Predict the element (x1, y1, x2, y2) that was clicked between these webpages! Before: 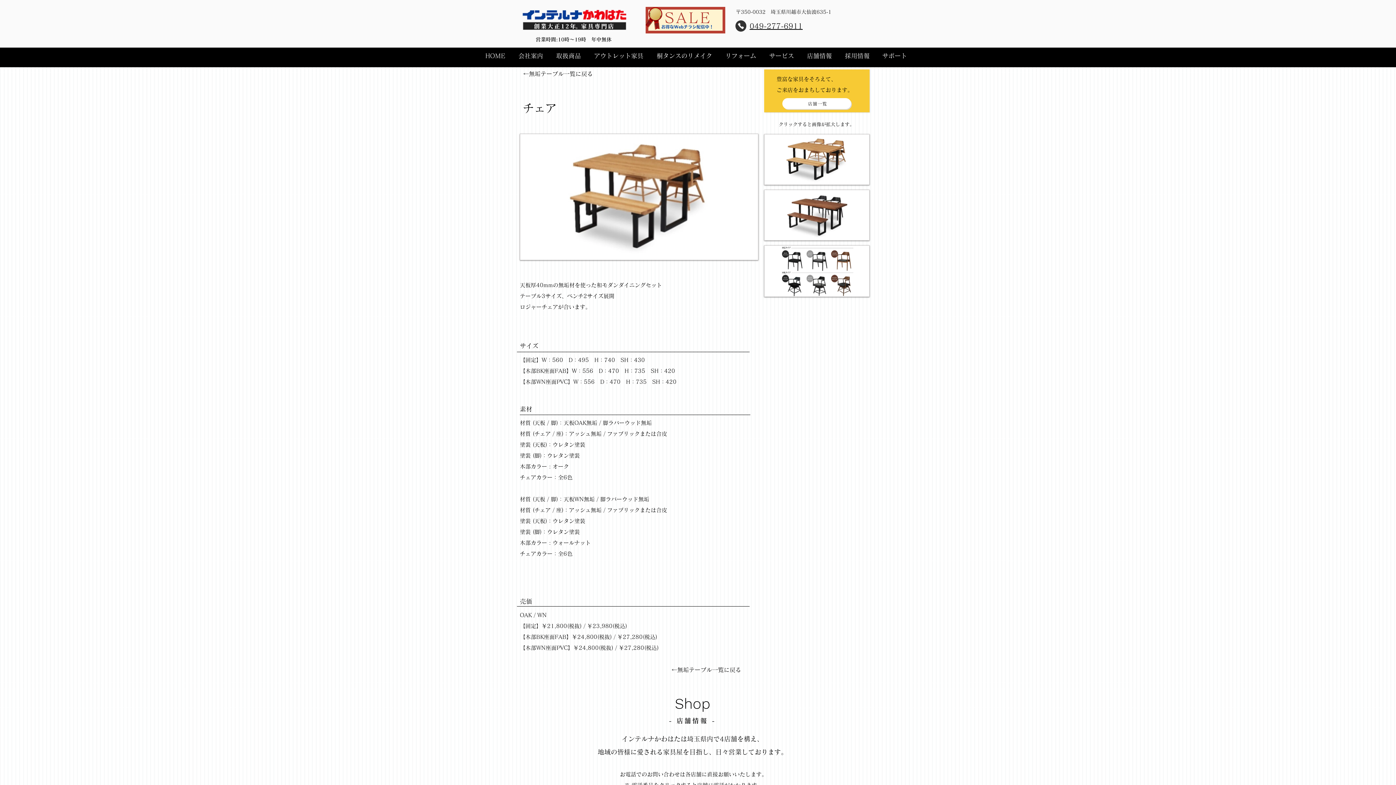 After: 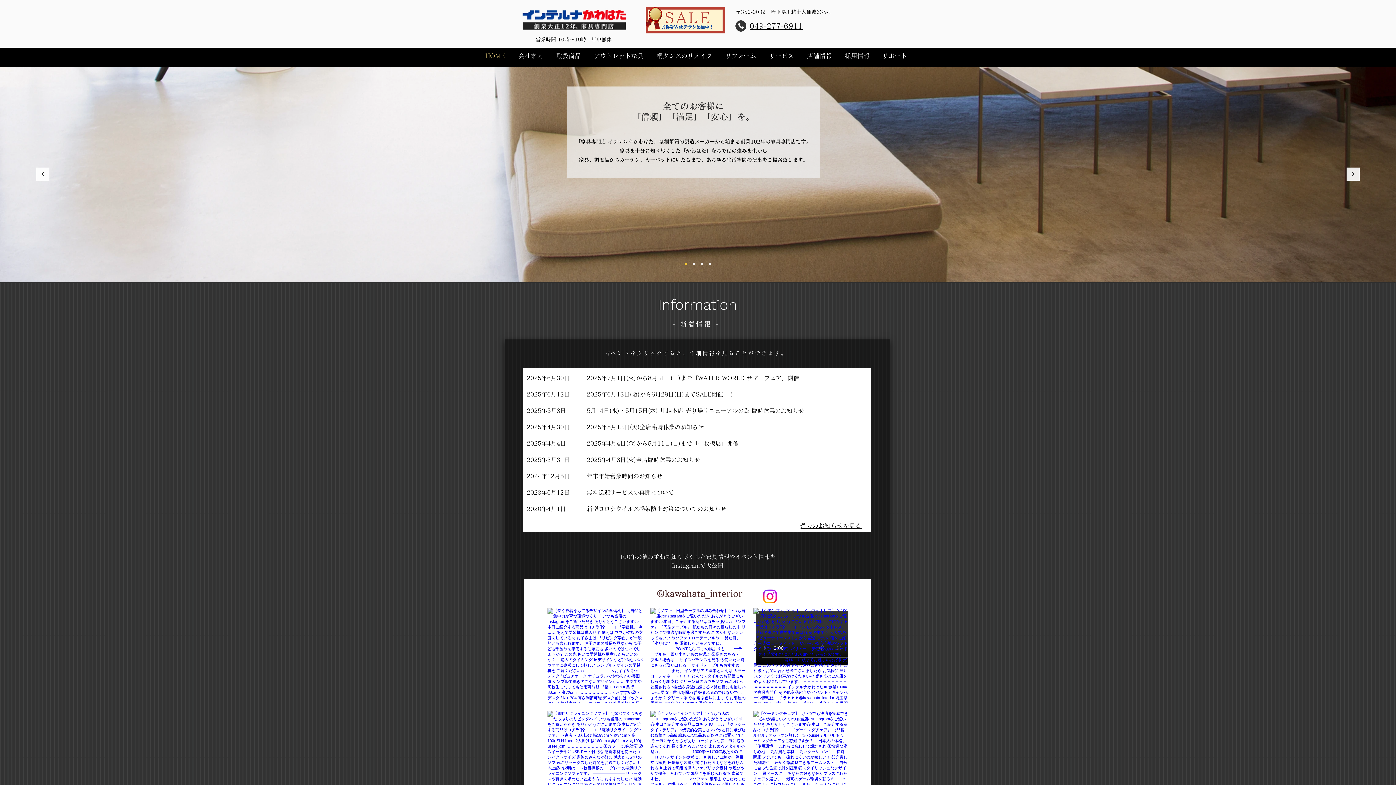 Action: label: HOME bbox: (480, 47, 513, 64)